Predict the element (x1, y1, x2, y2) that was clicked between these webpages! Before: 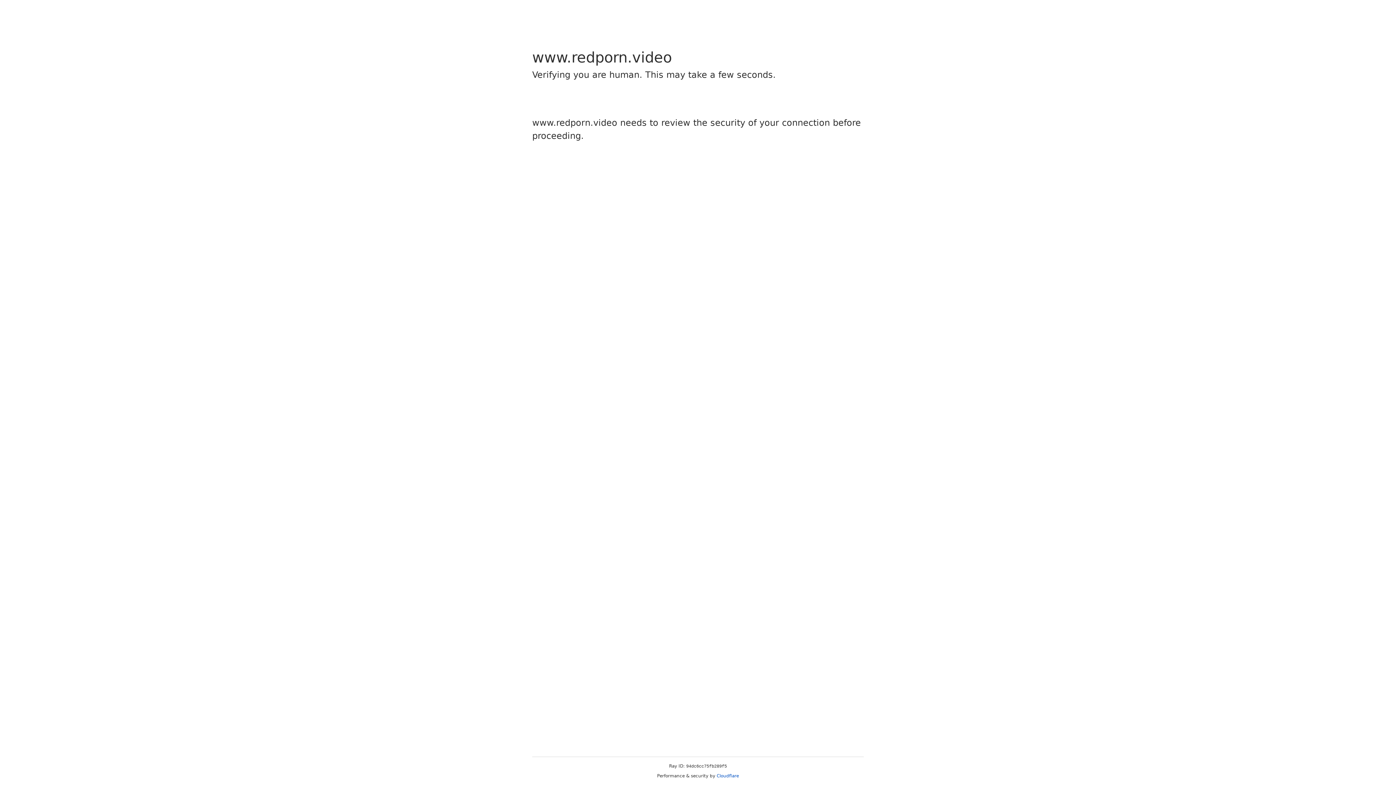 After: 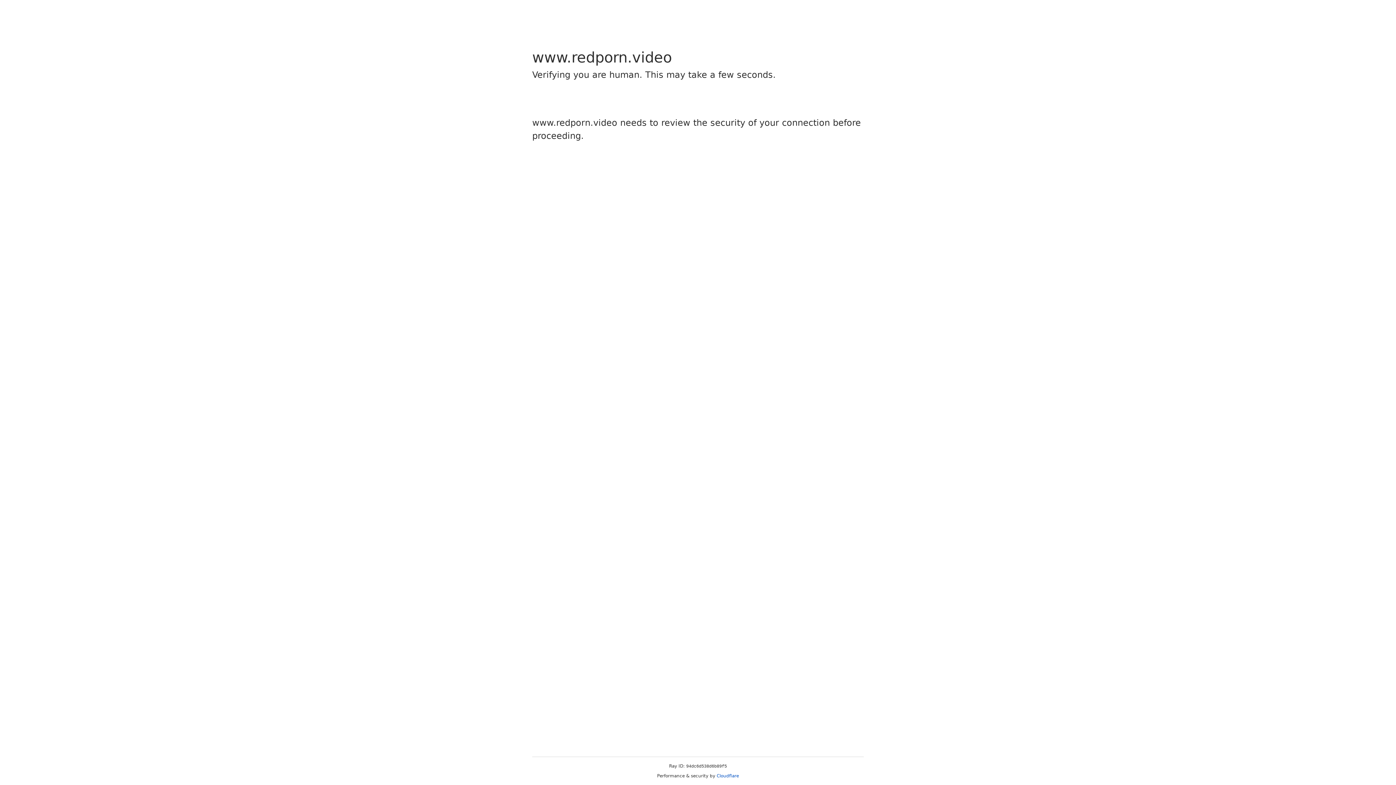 Action: label: Cloudflare bbox: (716, 773, 739, 778)